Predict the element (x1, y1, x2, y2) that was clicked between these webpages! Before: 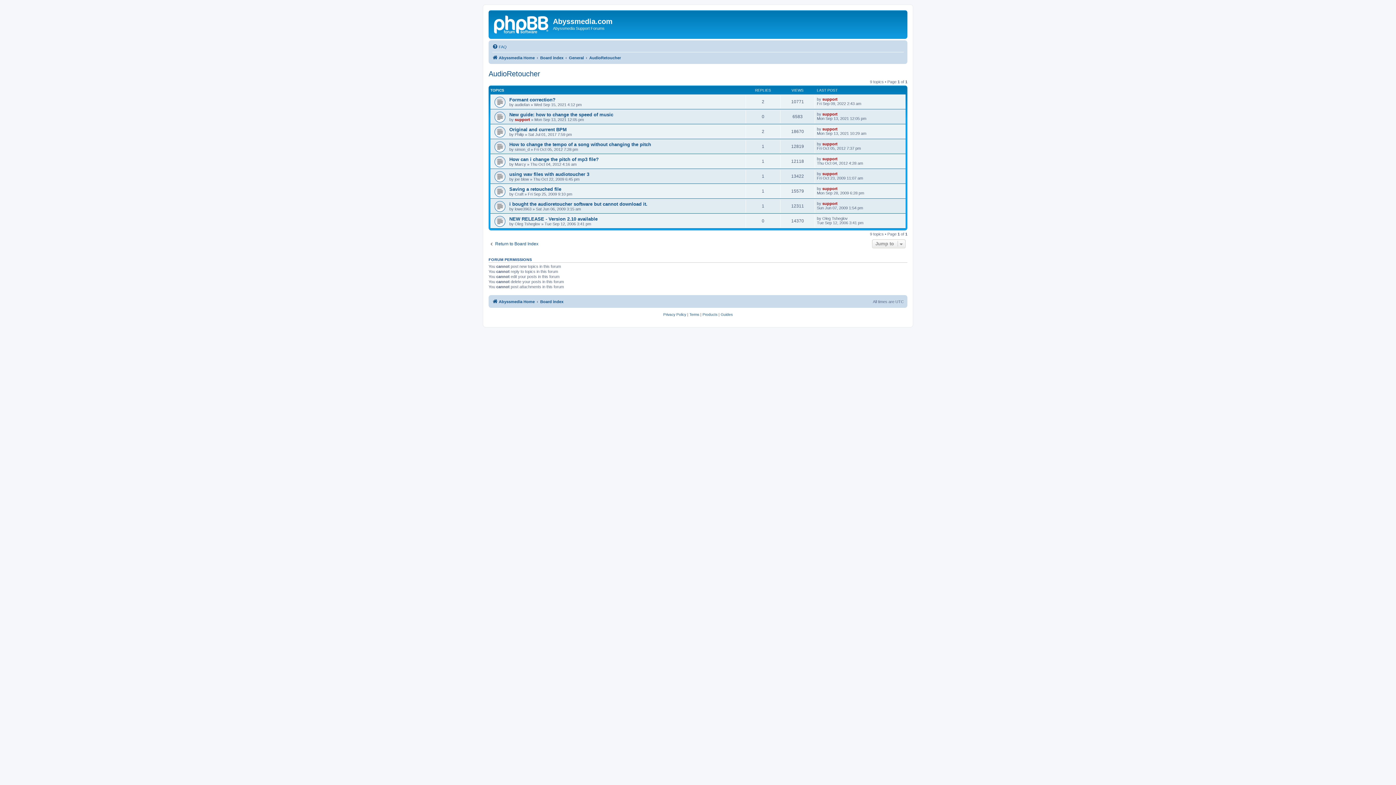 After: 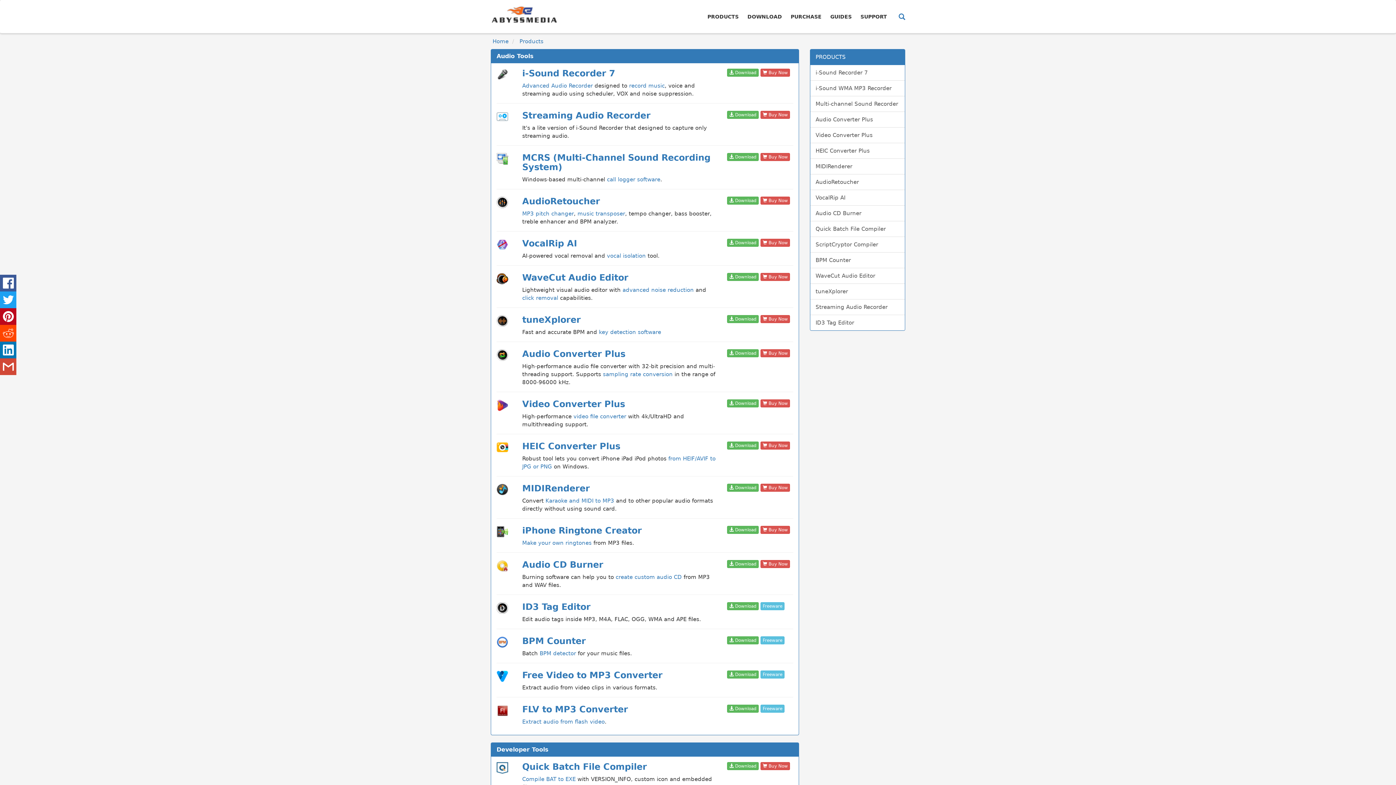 Action: label: Products bbox: (702, 311, 717, 318)